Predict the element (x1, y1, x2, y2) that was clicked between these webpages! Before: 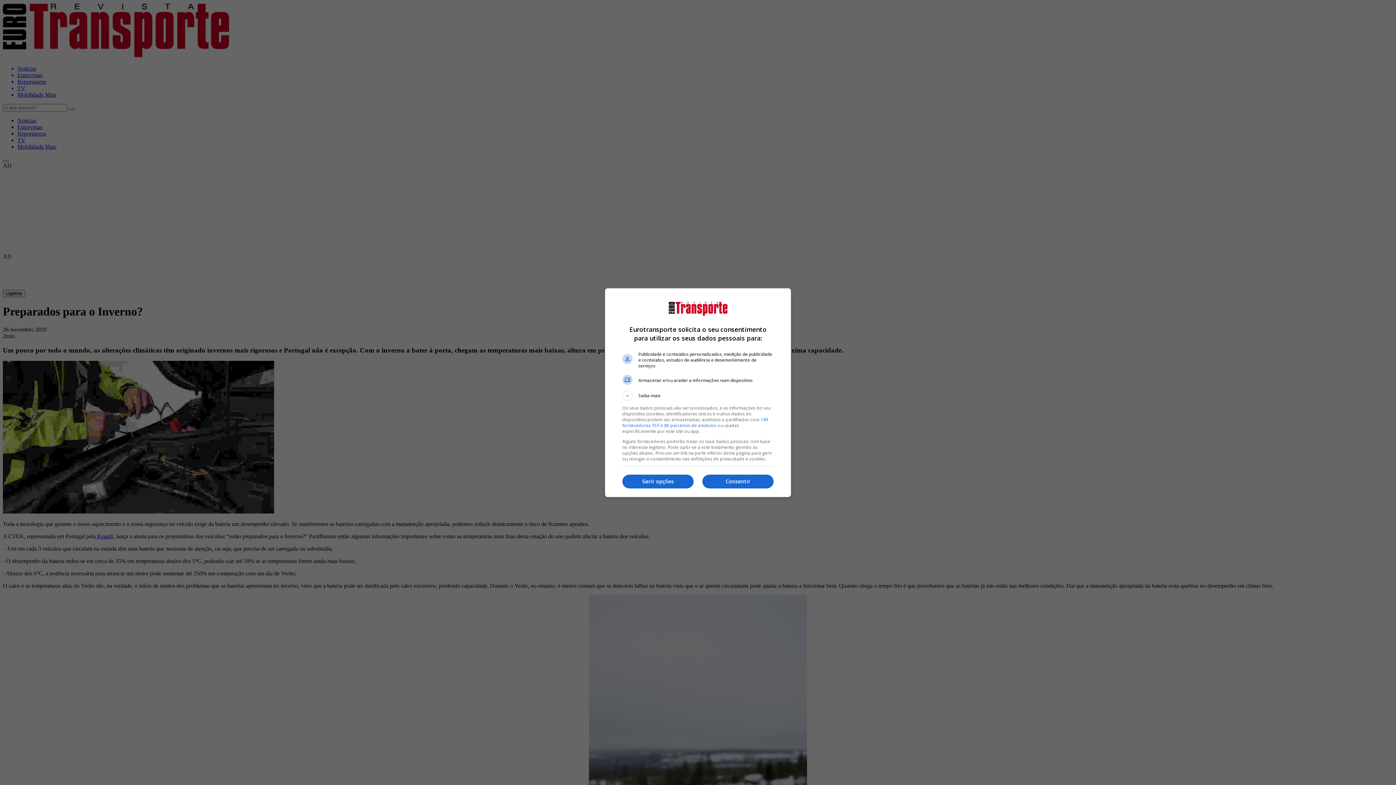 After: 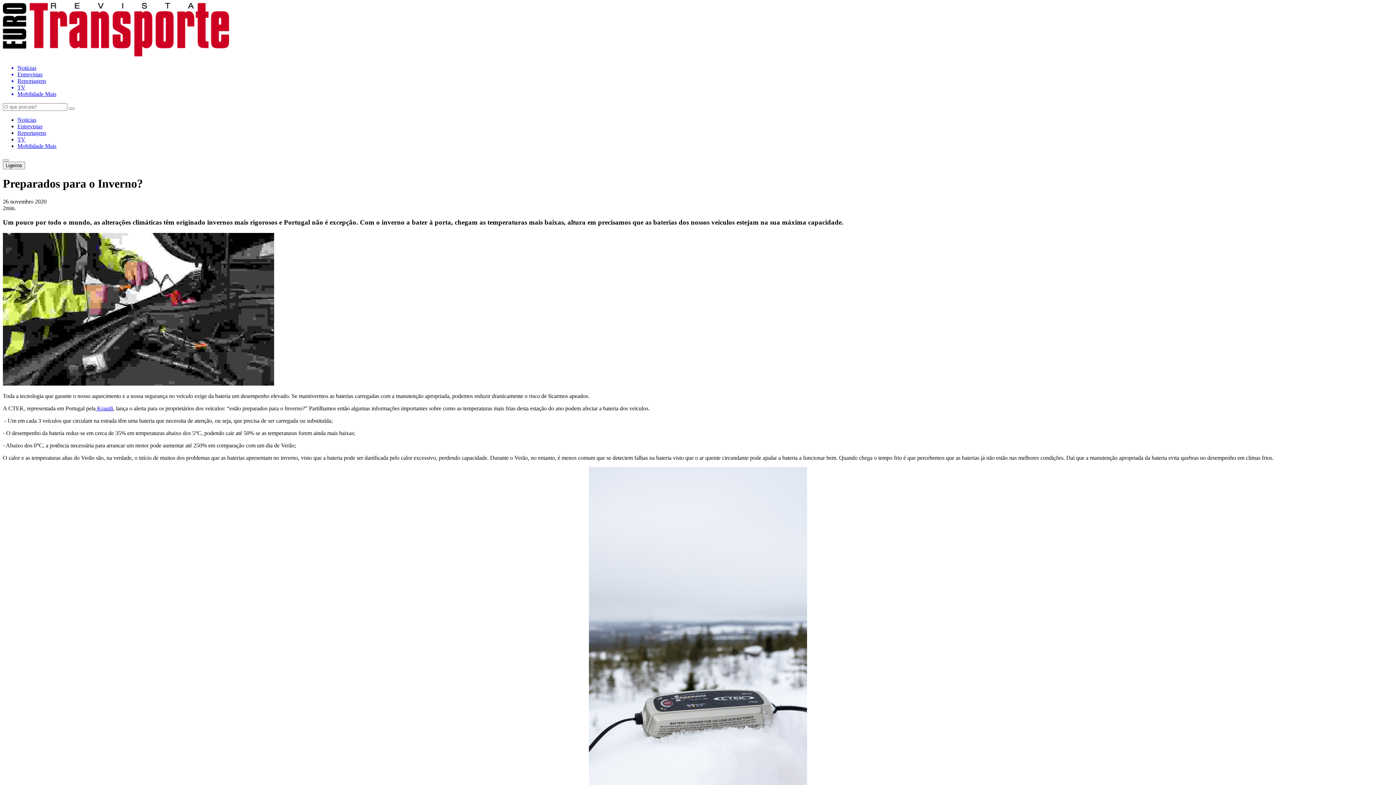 Action: label: Consentir bbox: (702, 474, 773, 488)